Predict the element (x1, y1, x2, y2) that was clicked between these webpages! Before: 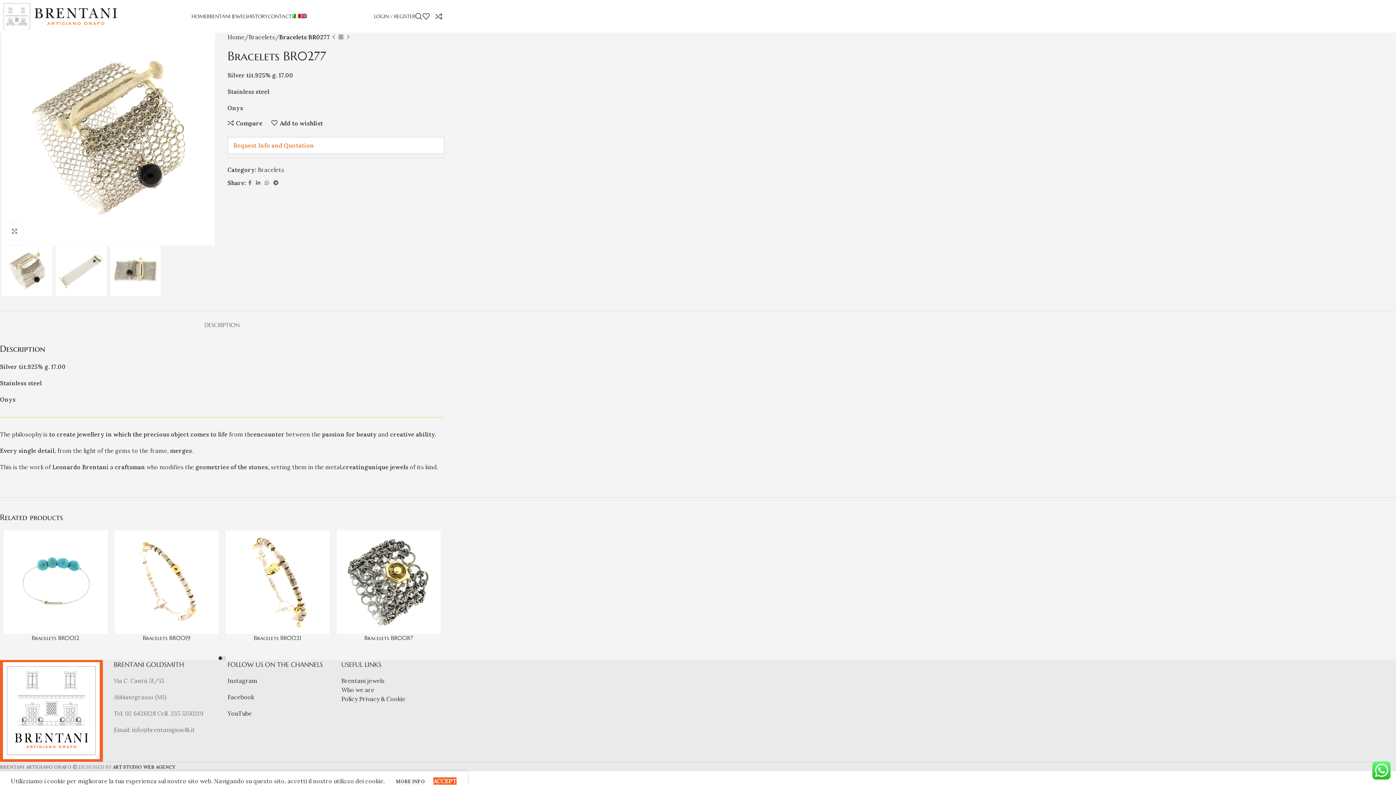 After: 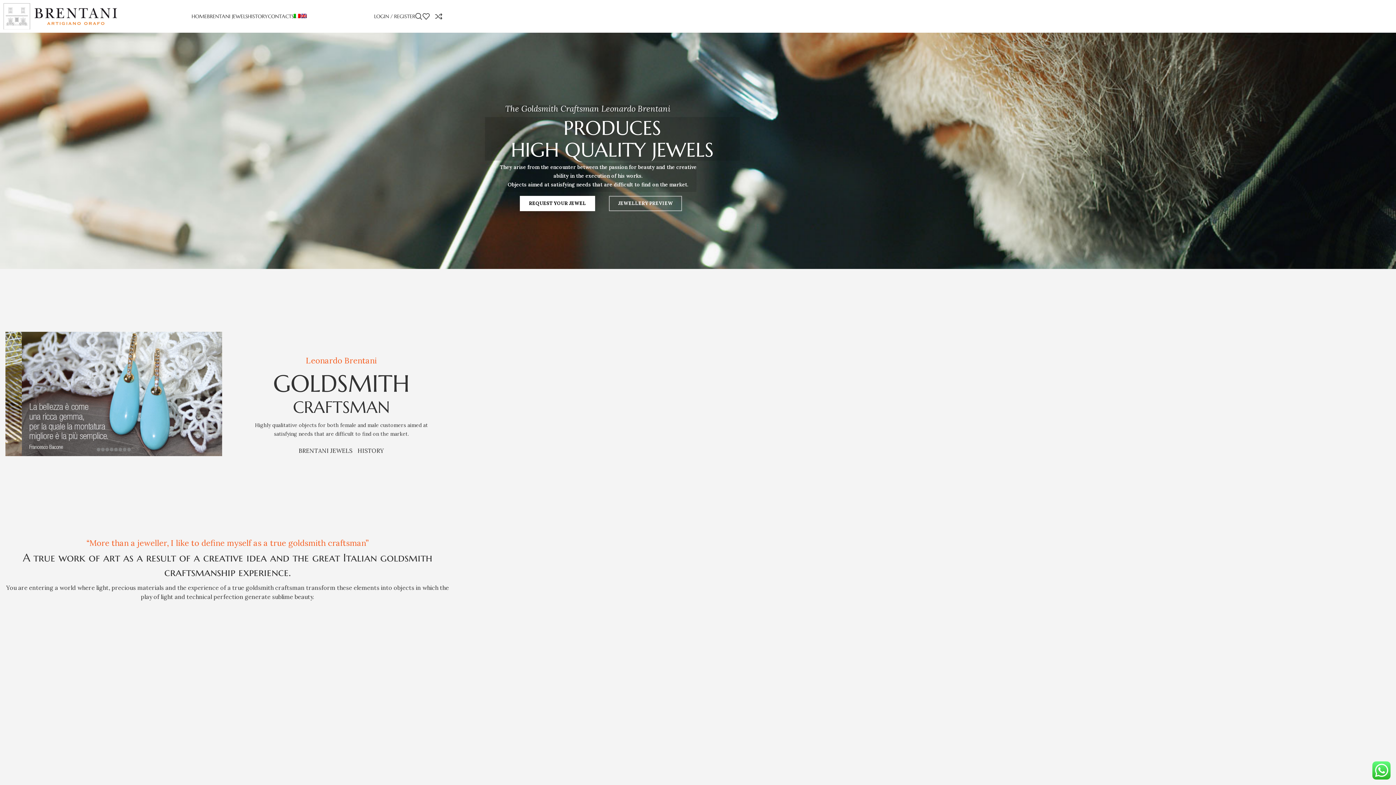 Action: bbox: (191, 9, 206, 23) label: HOME